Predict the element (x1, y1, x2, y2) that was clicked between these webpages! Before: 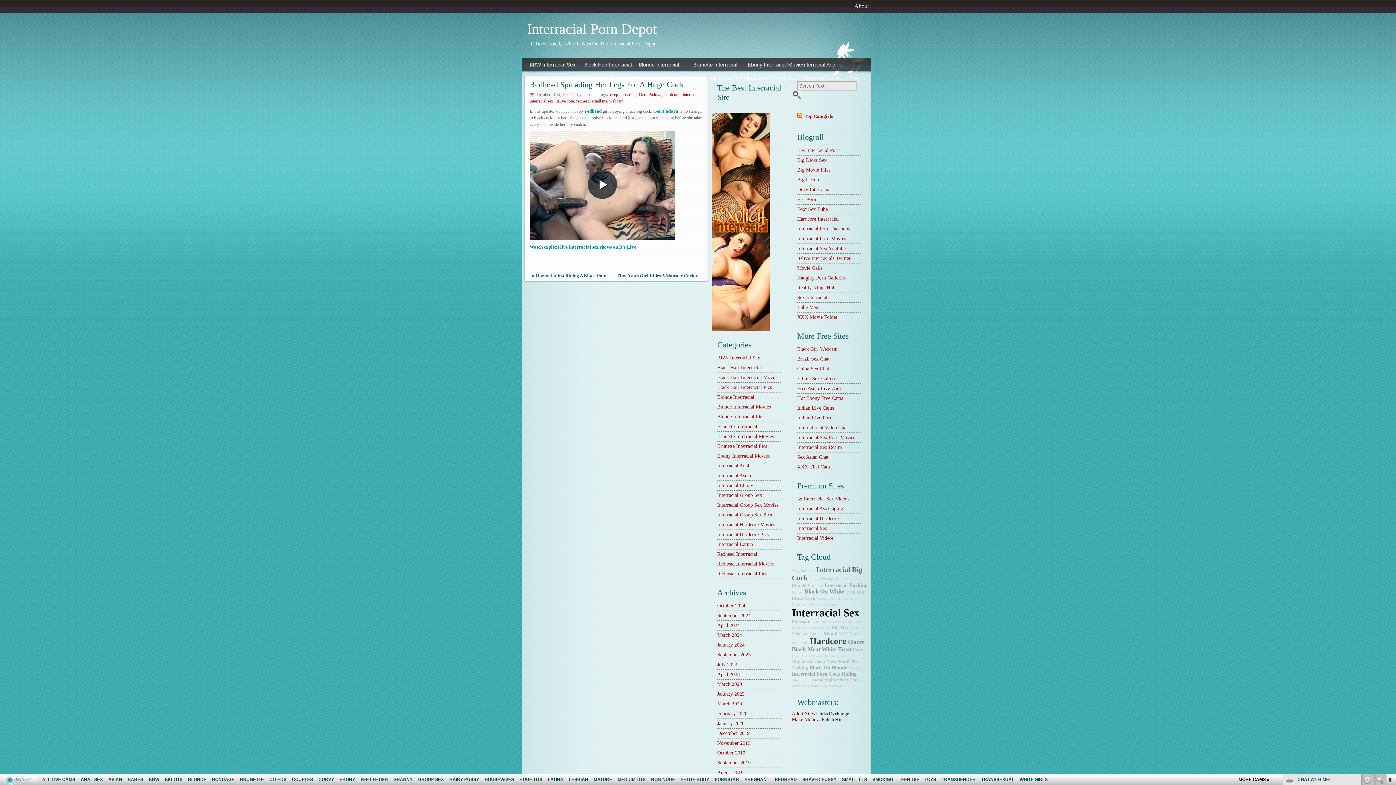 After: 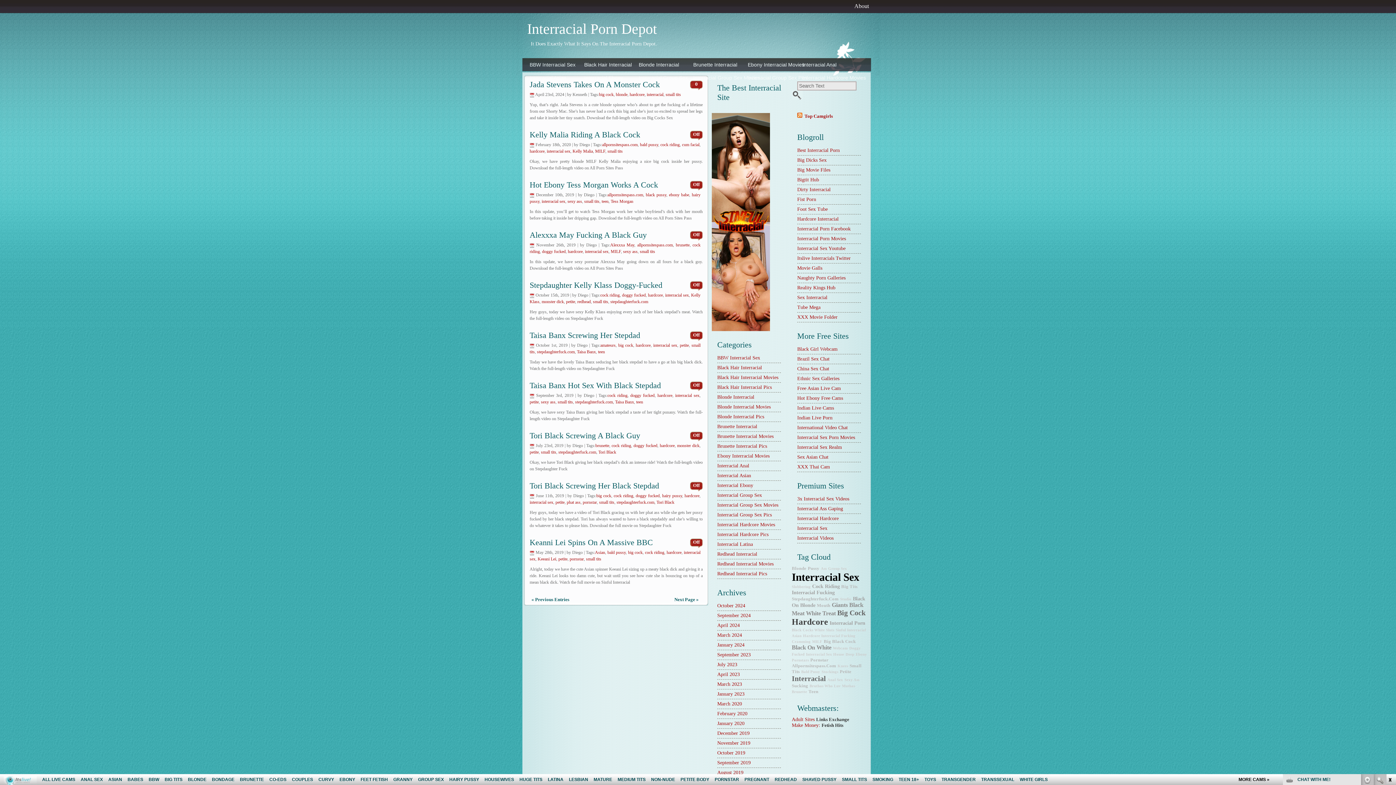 Action: label: small tits bbox: (592, 98, 607, 103)